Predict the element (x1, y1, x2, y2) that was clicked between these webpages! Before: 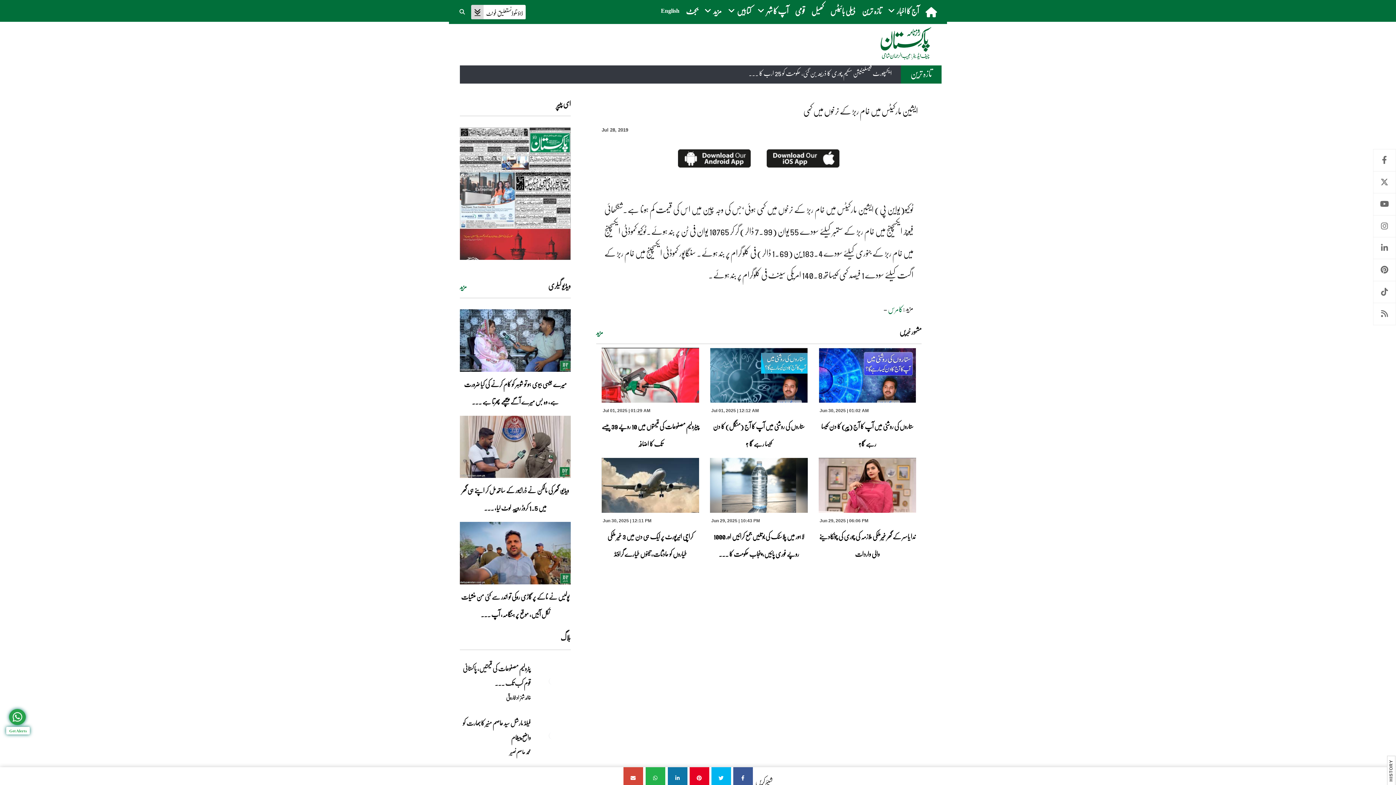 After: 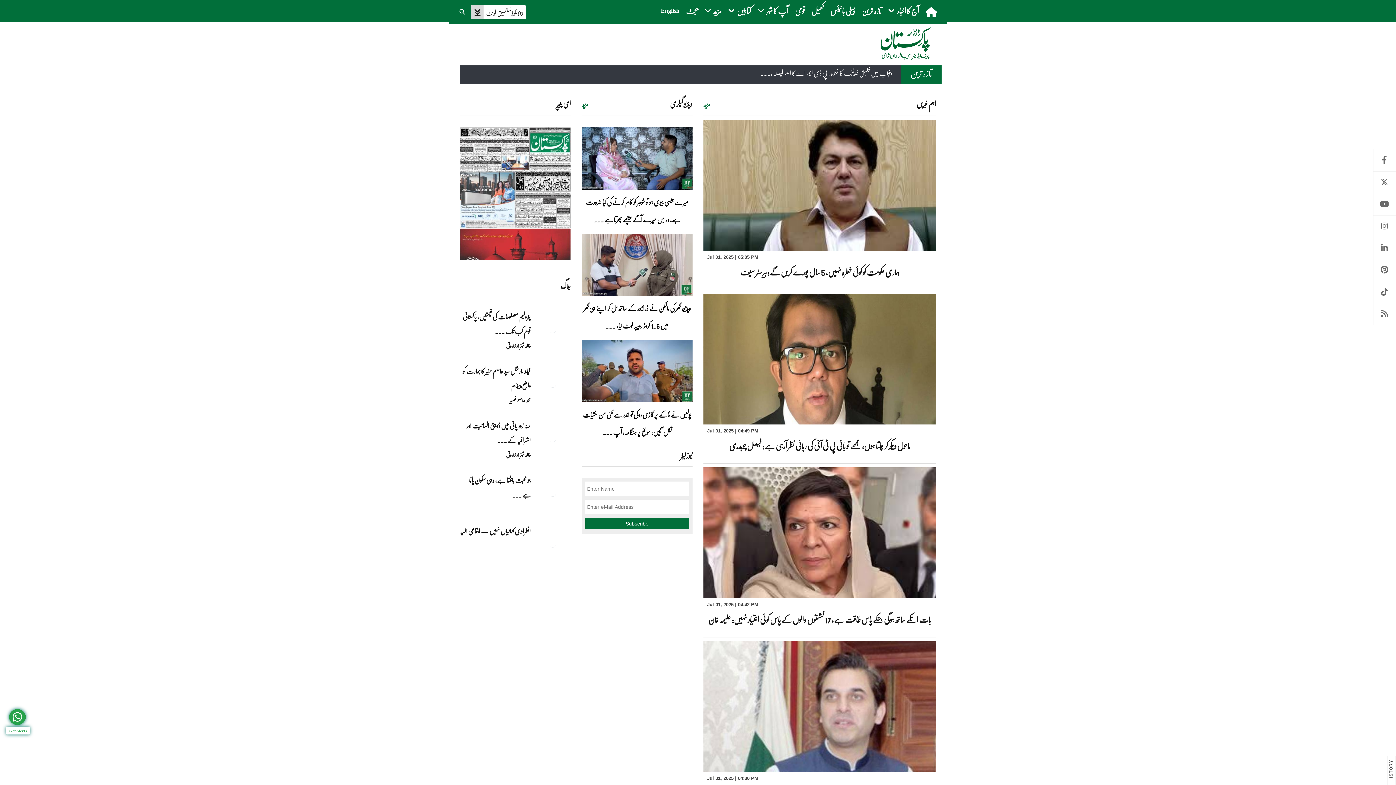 Action: bbox: (869, 25, 941, 61)